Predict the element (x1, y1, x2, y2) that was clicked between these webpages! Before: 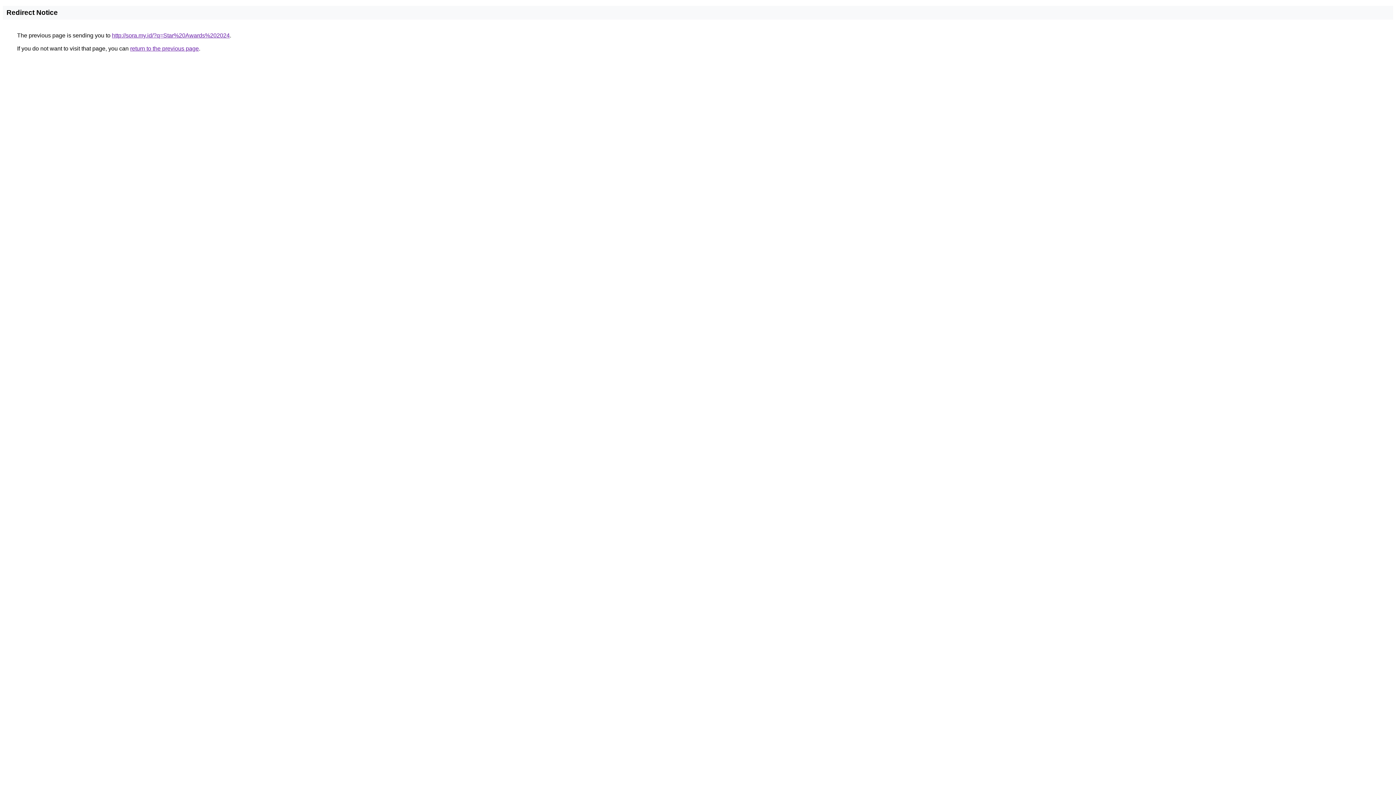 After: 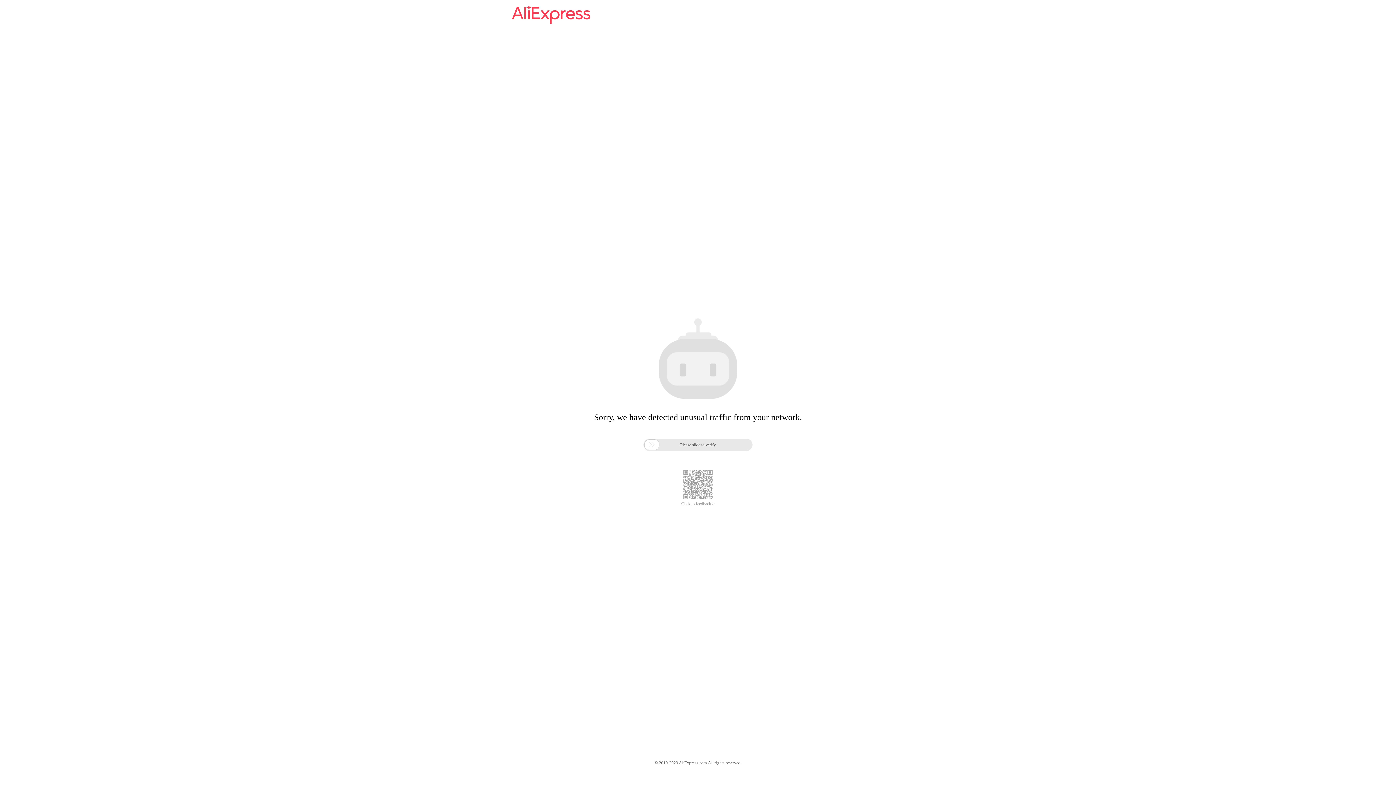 Action: bbox: (112, 32, 229, 38) label: http://sora.my.id/?q=Star%20Awards%202024